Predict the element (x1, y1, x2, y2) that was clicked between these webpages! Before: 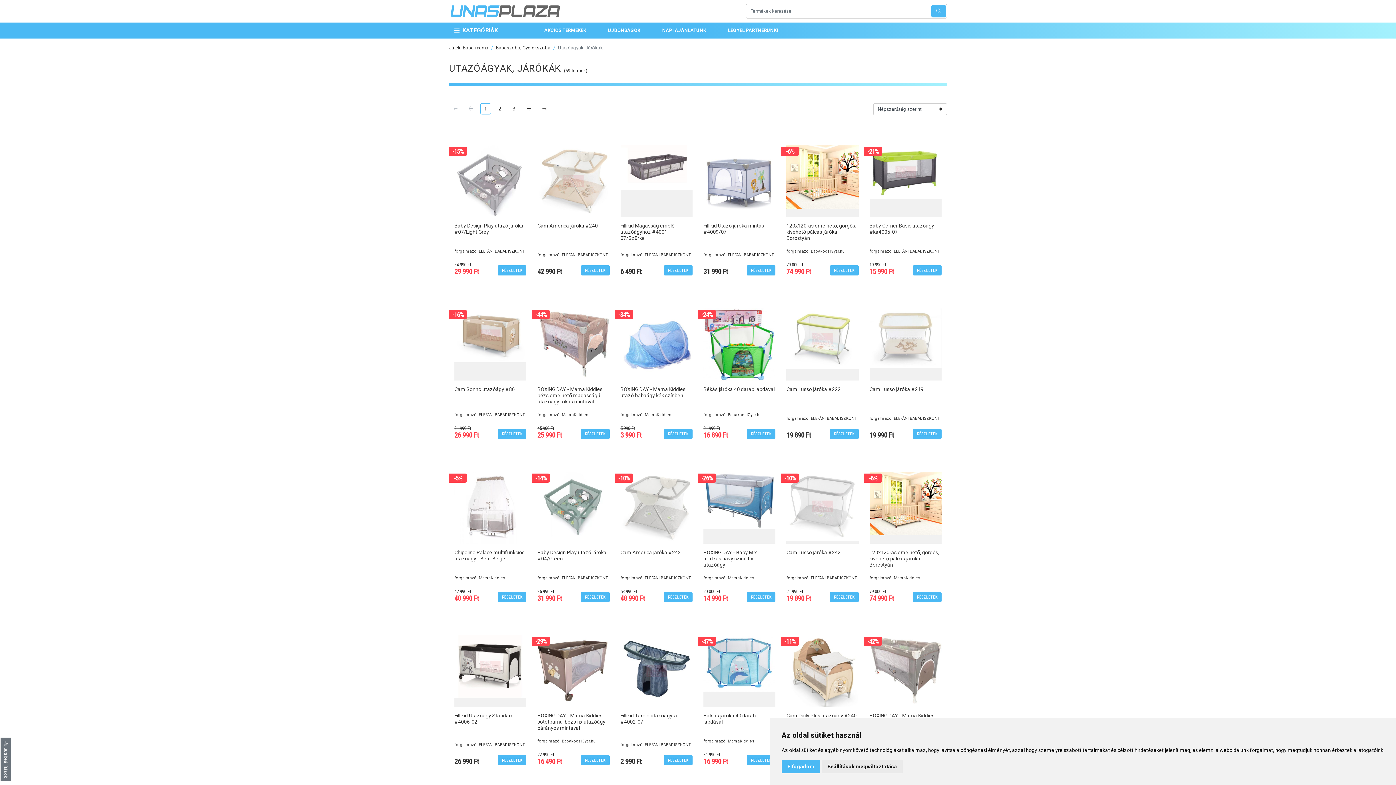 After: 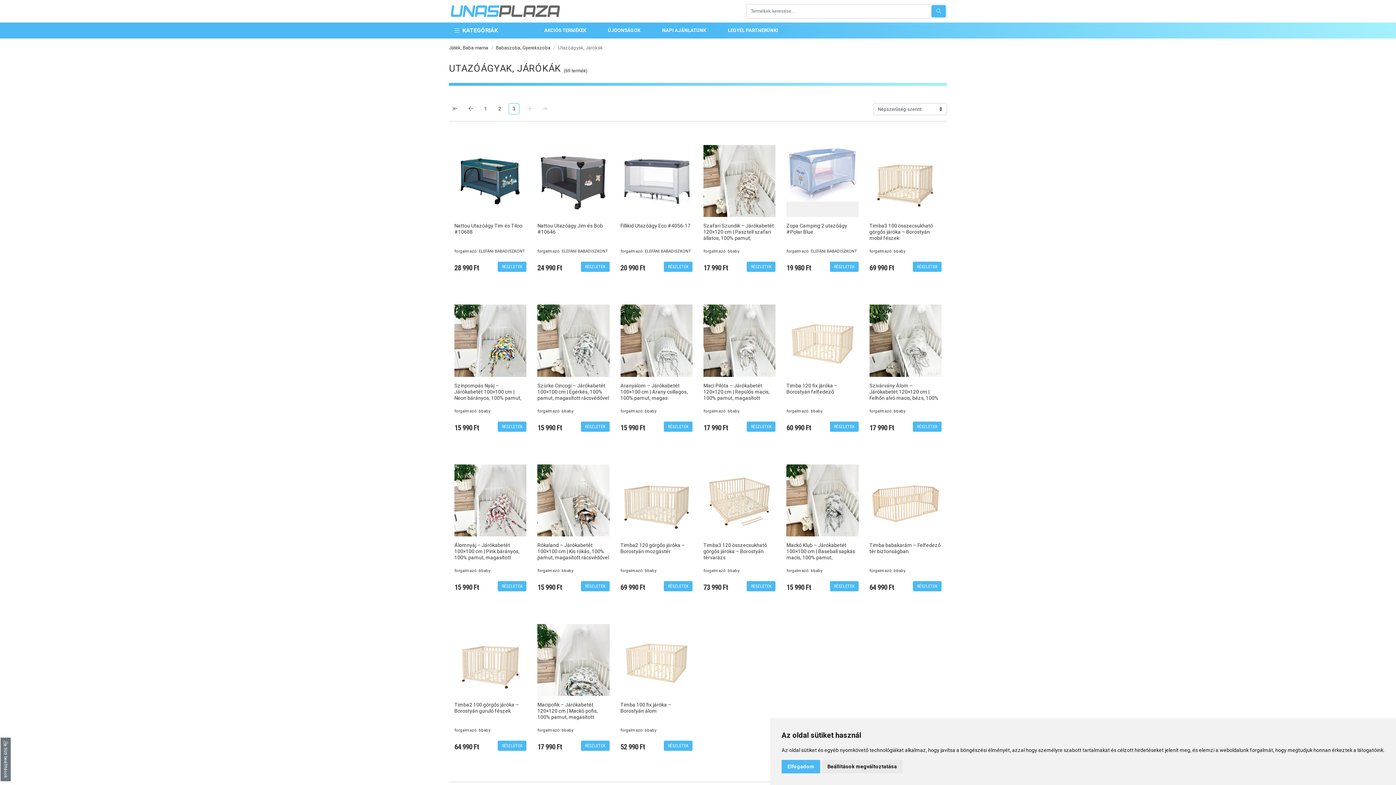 Action: bbox: (508, 103, 519, 114) label: 3